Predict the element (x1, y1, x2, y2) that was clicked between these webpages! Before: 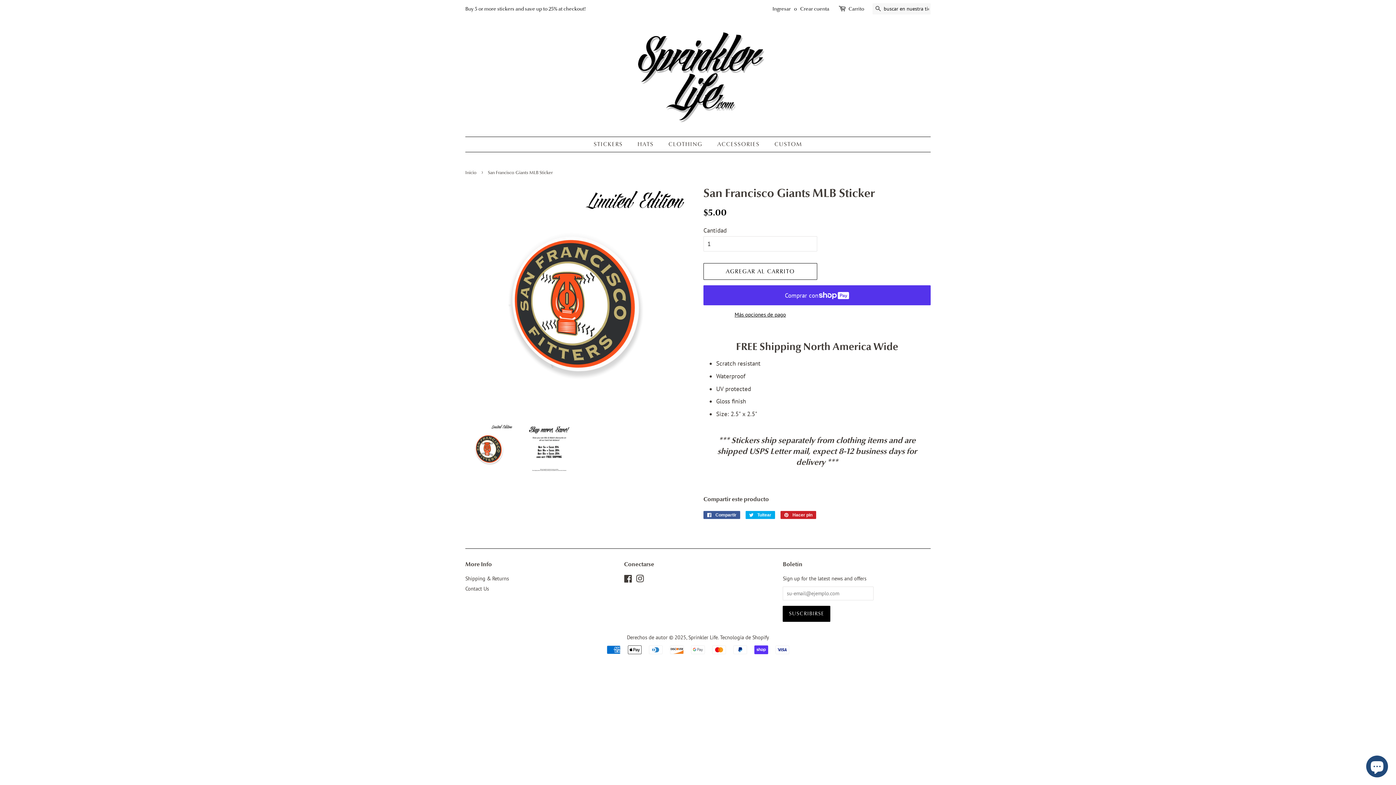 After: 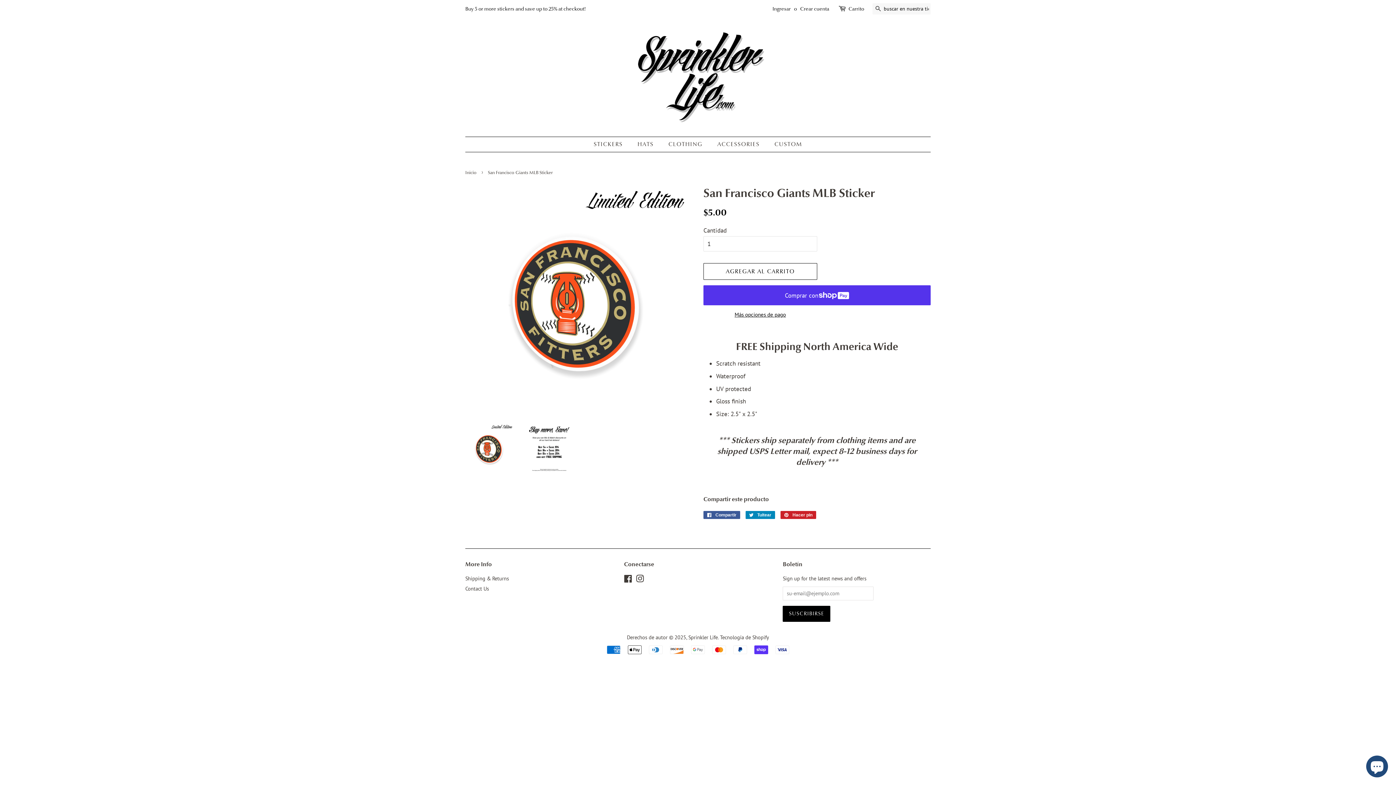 Action: label:  Tuitear
Tuitear en Twitter bbox: (745, 511, 775, 519)